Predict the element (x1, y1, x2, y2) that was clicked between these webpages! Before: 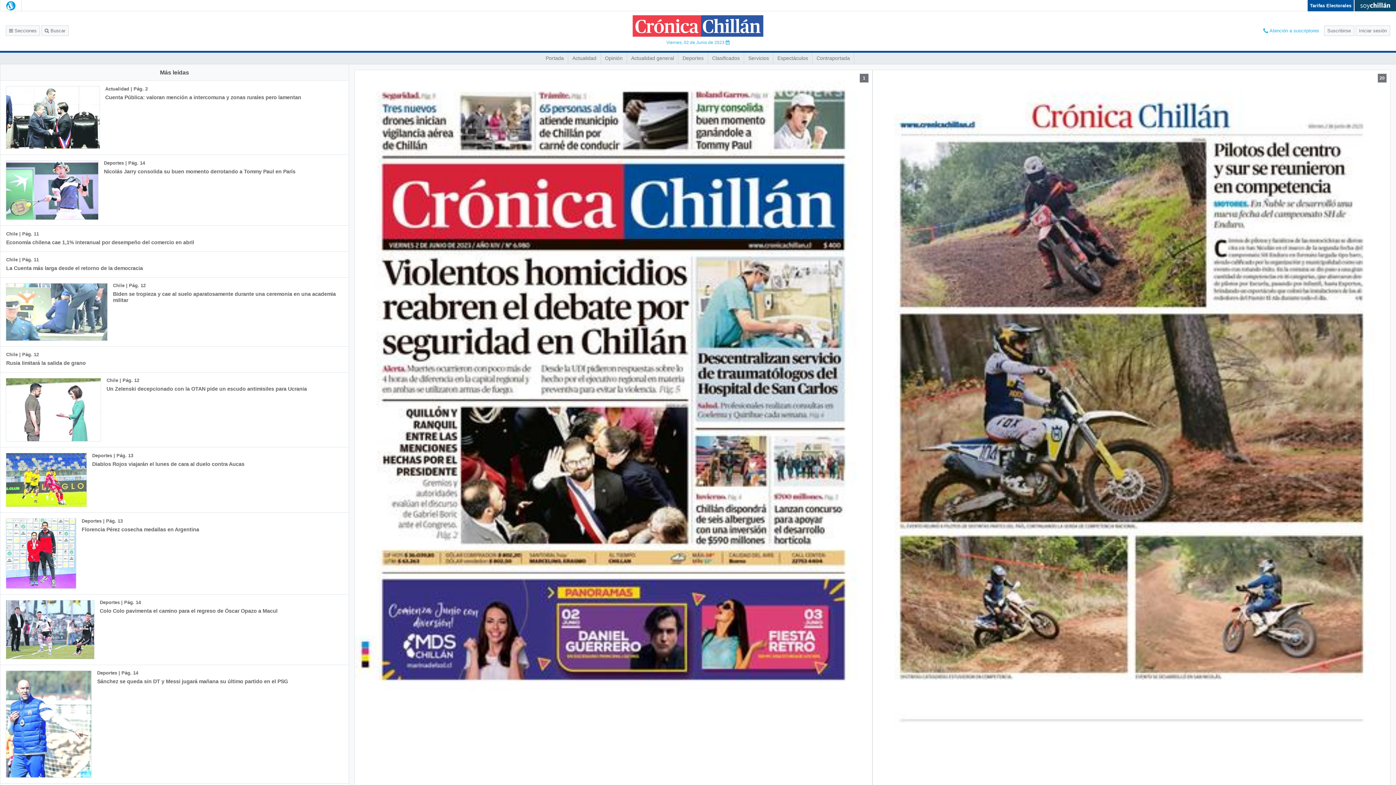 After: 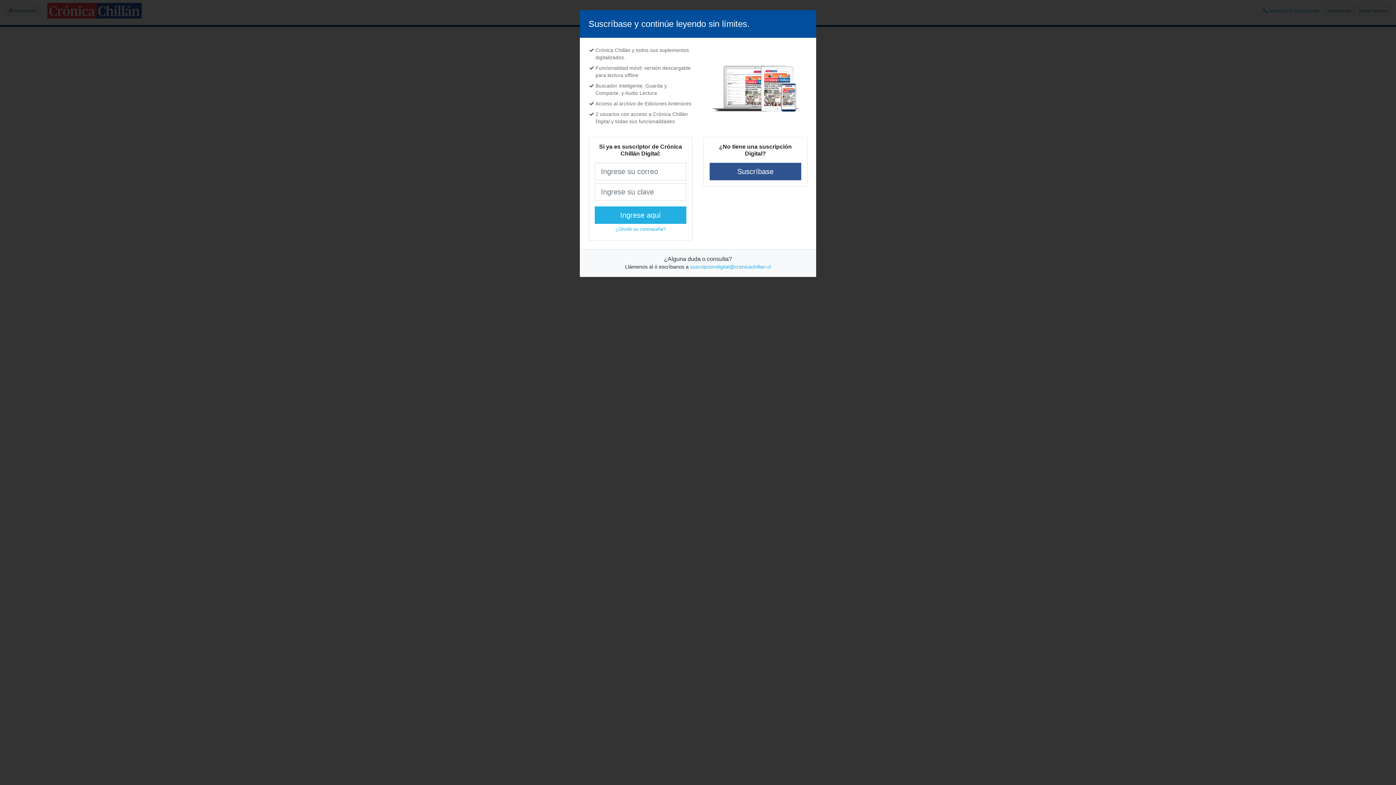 Action: label: Opinión bbox: (600, 52, 626, 63)